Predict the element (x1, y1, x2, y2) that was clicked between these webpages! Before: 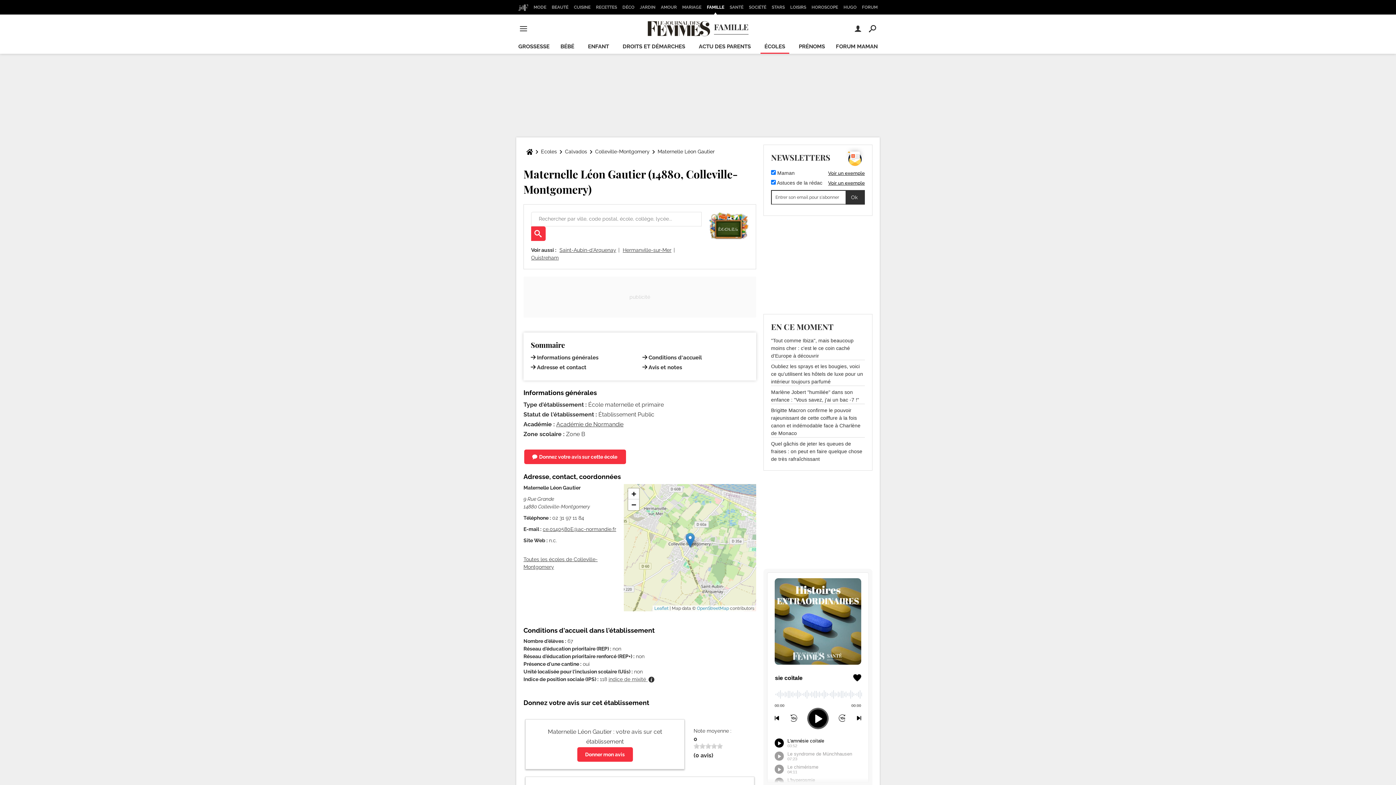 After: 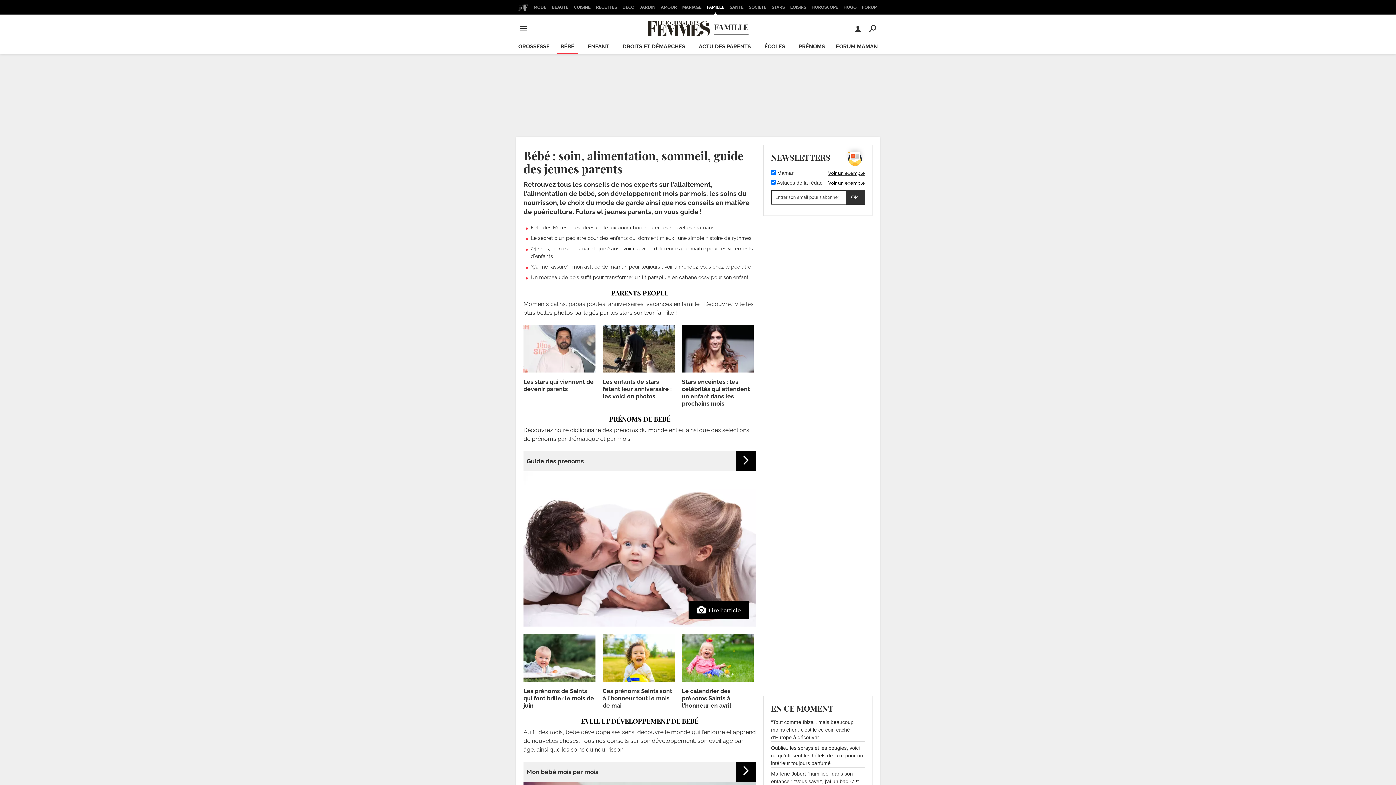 Action: bbox: (556, 40, 578, 53) label: BÉBÉ